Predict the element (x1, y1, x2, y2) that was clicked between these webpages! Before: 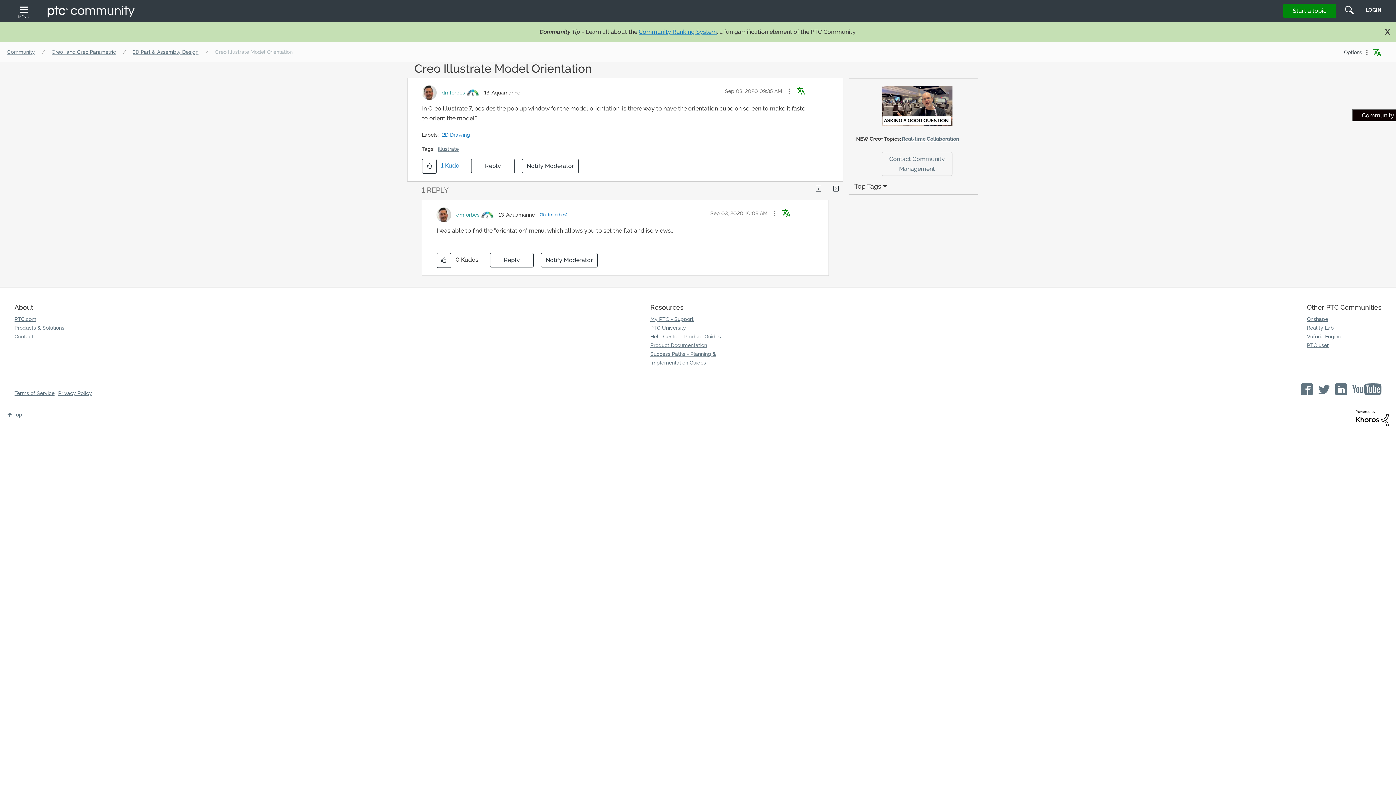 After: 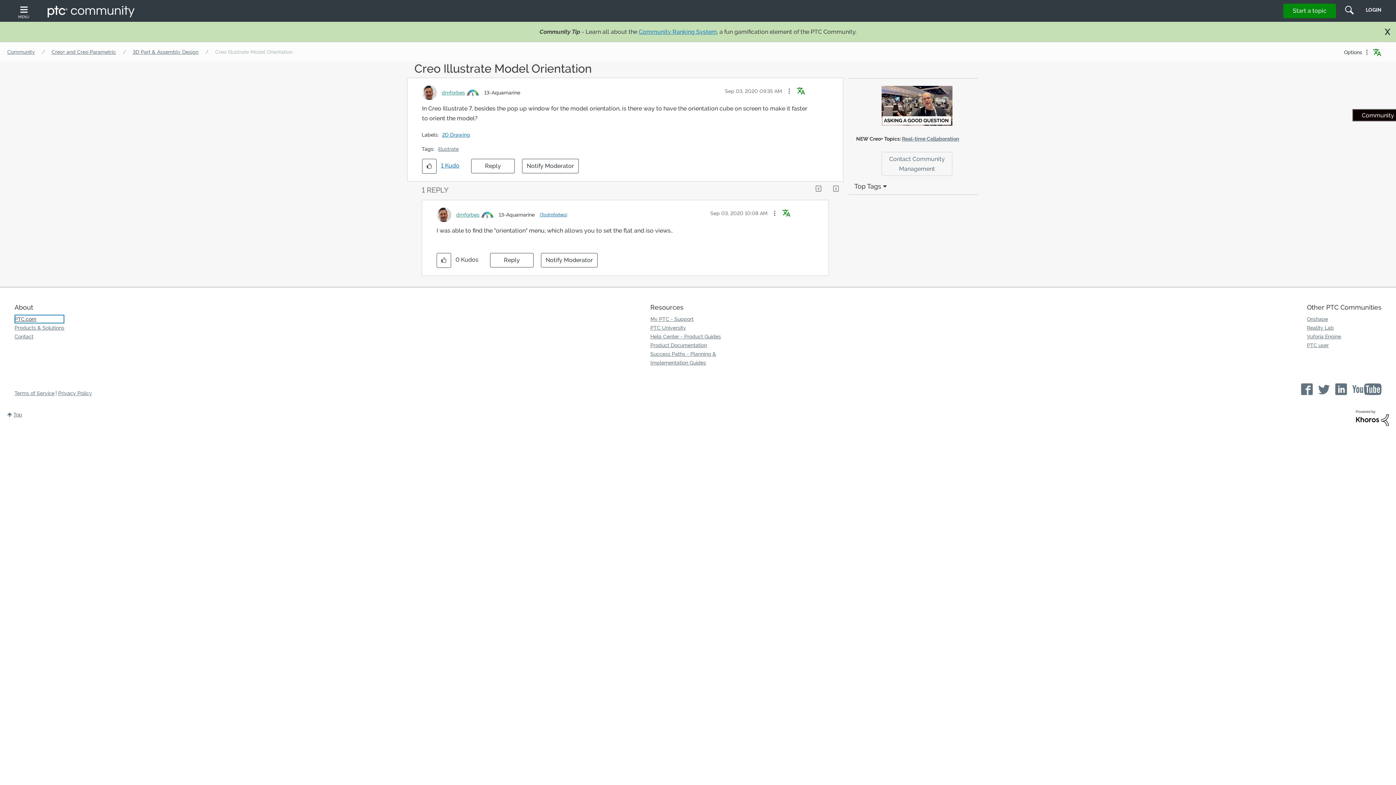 Action: bbox: (14, 314, 64, 323) label: PTC.com